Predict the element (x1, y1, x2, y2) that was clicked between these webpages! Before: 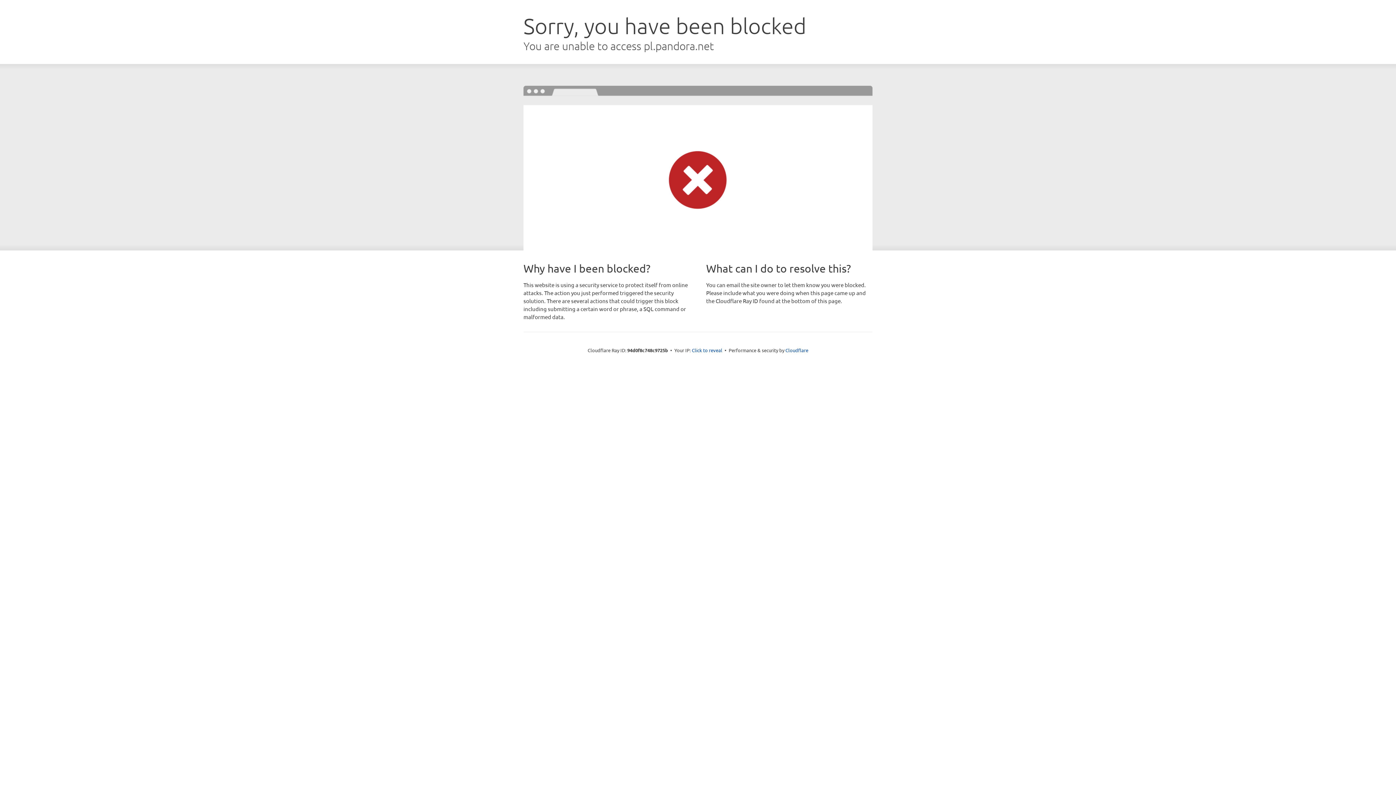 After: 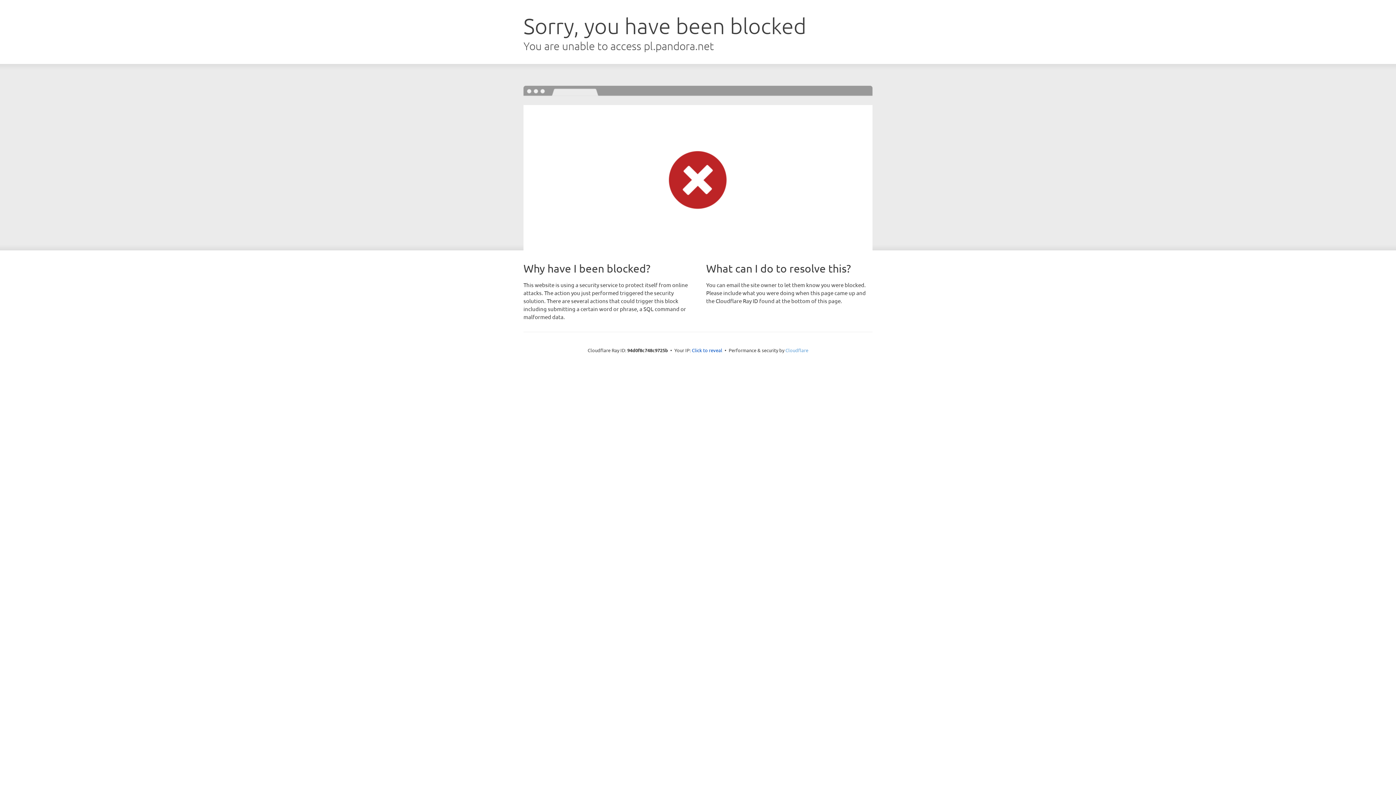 Action: label: Cloudflare bbox: (785, 347, 808, 353)